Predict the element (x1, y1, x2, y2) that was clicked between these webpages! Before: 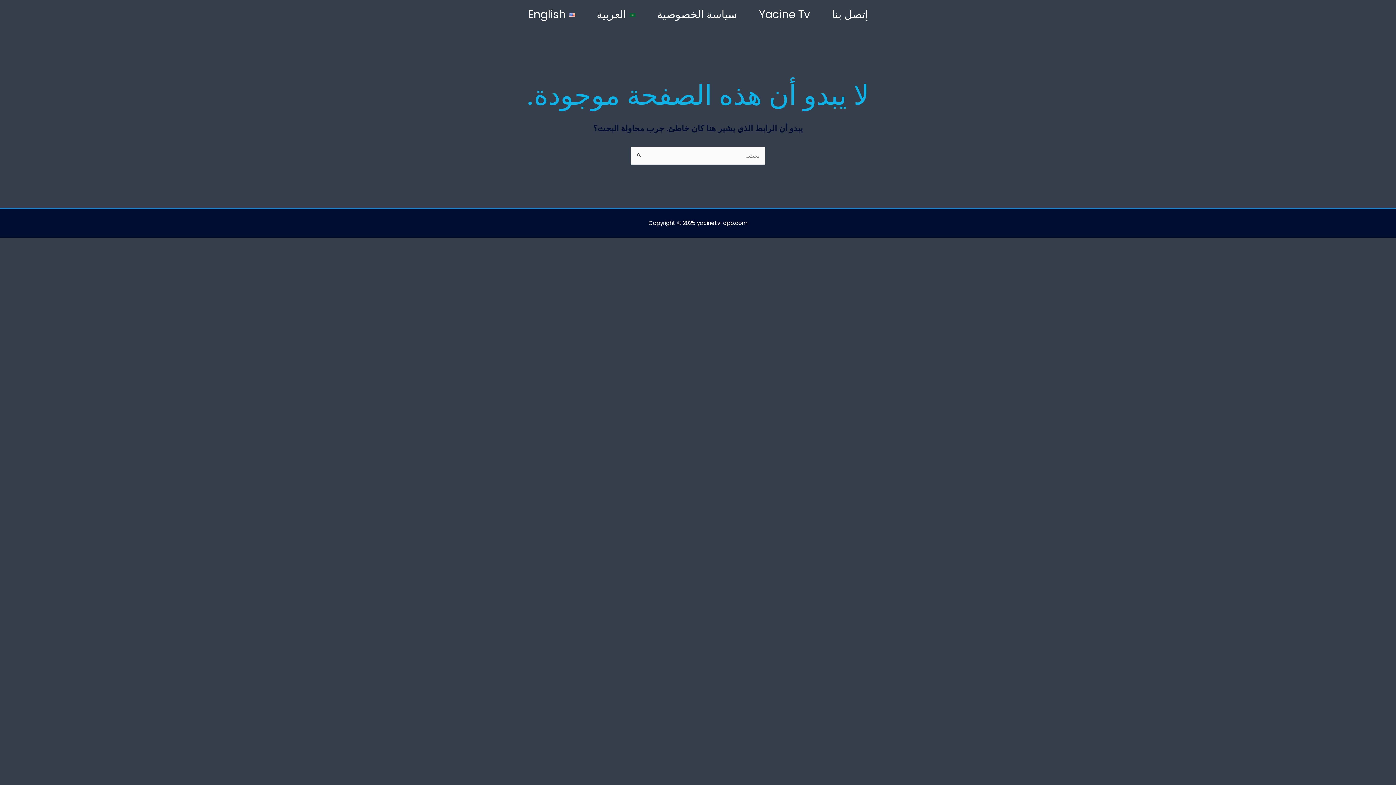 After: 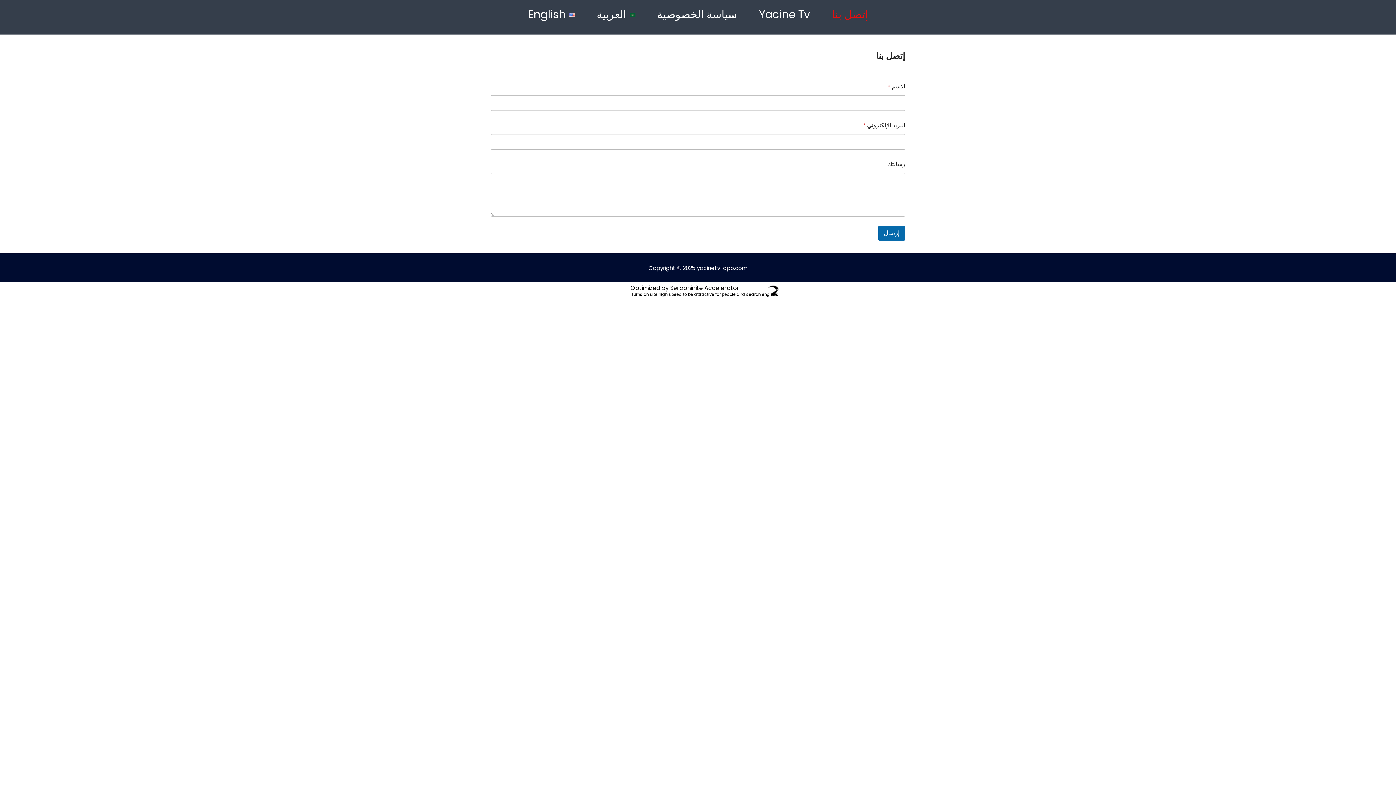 Action: bbox: (821, 1, 879, 27) label: إتصل بنا